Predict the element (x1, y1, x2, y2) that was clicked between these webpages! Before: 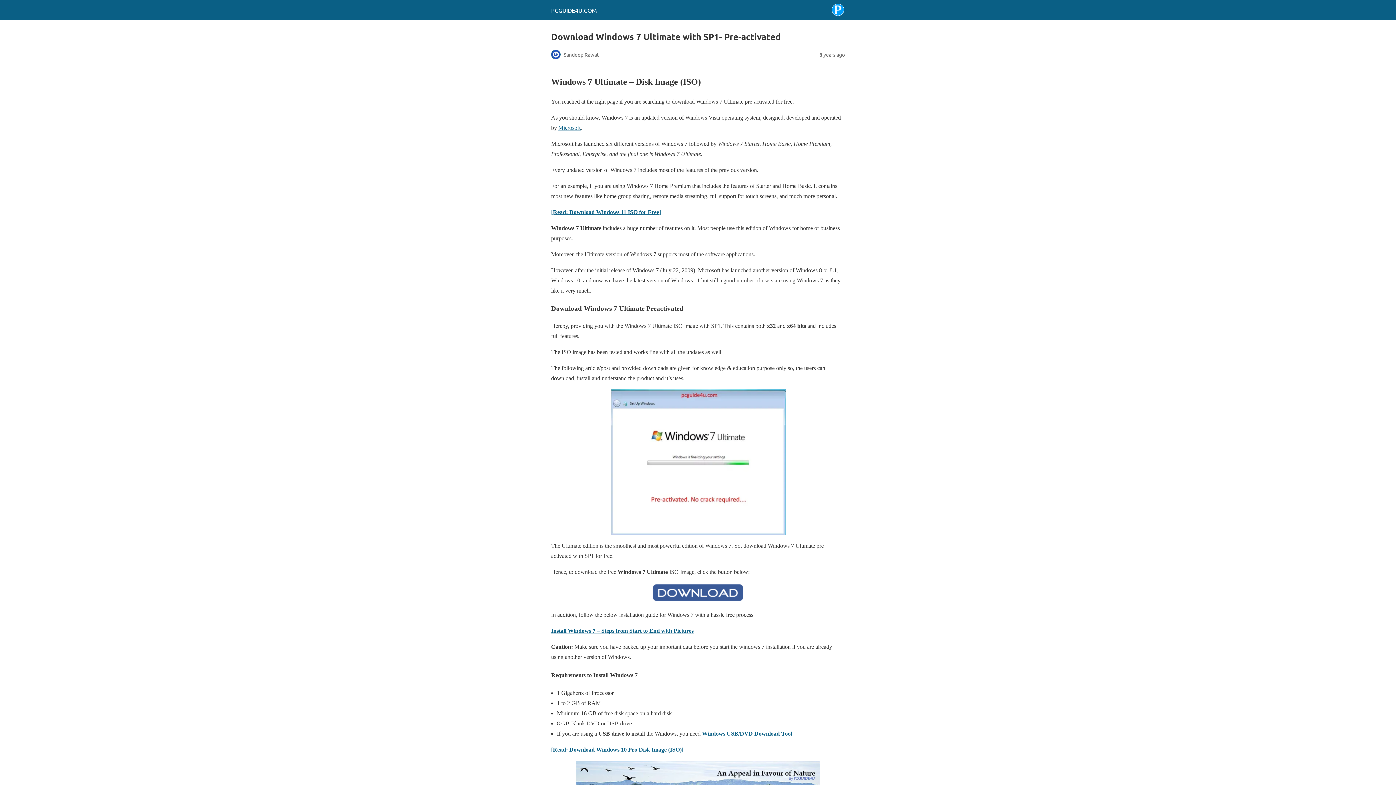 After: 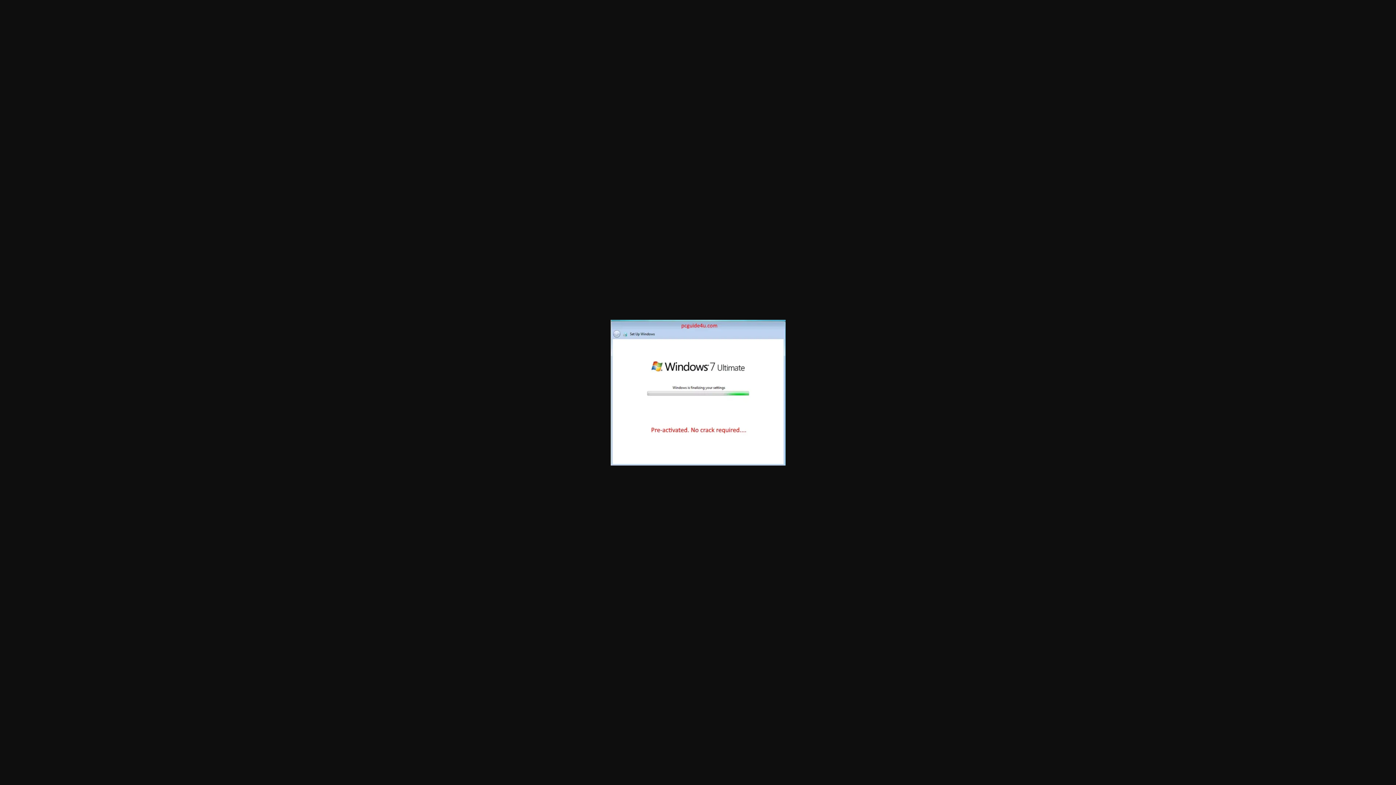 Action: bbox: (551, 389, 845, 535)